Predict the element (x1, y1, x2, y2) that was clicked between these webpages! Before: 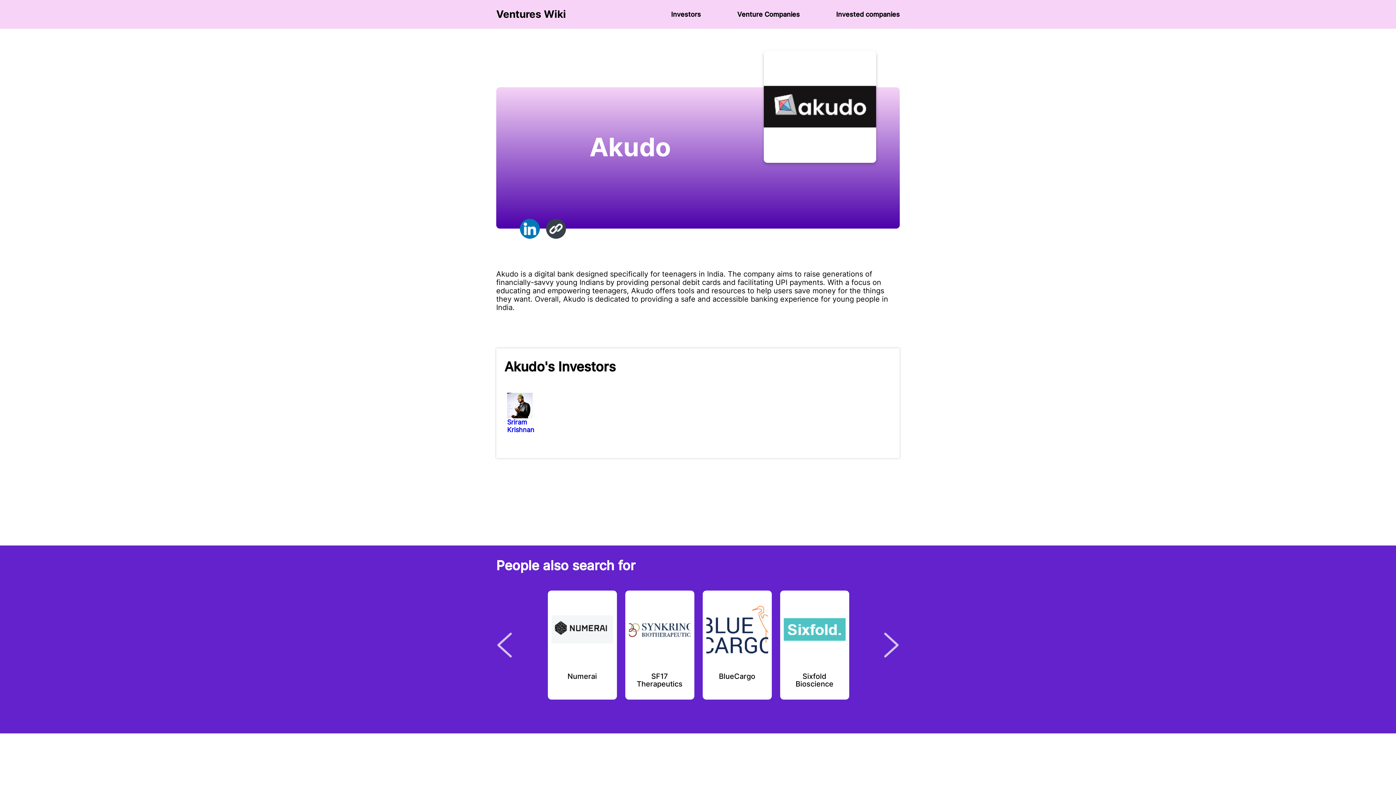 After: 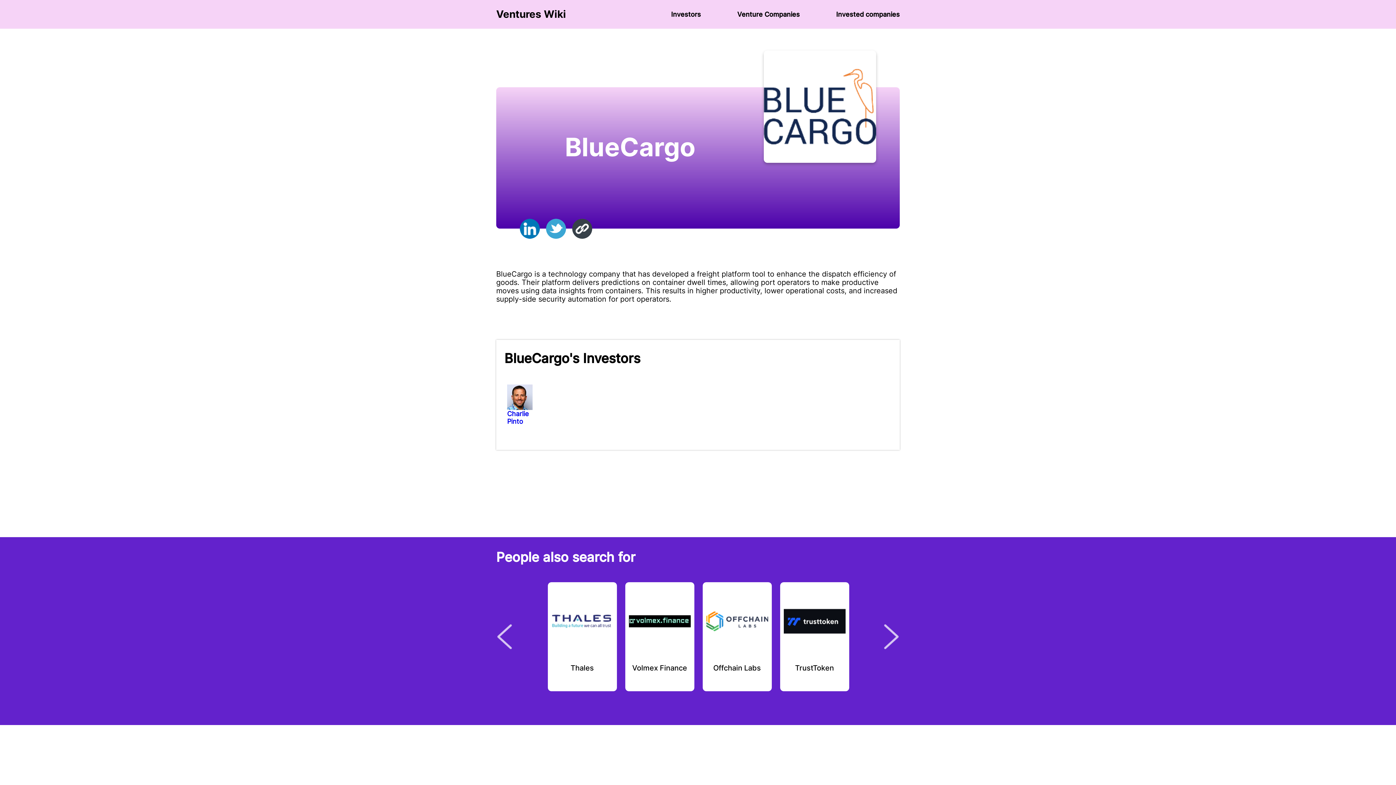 Action: bbox: (706, 673, 767, 680) label: BlueCargo